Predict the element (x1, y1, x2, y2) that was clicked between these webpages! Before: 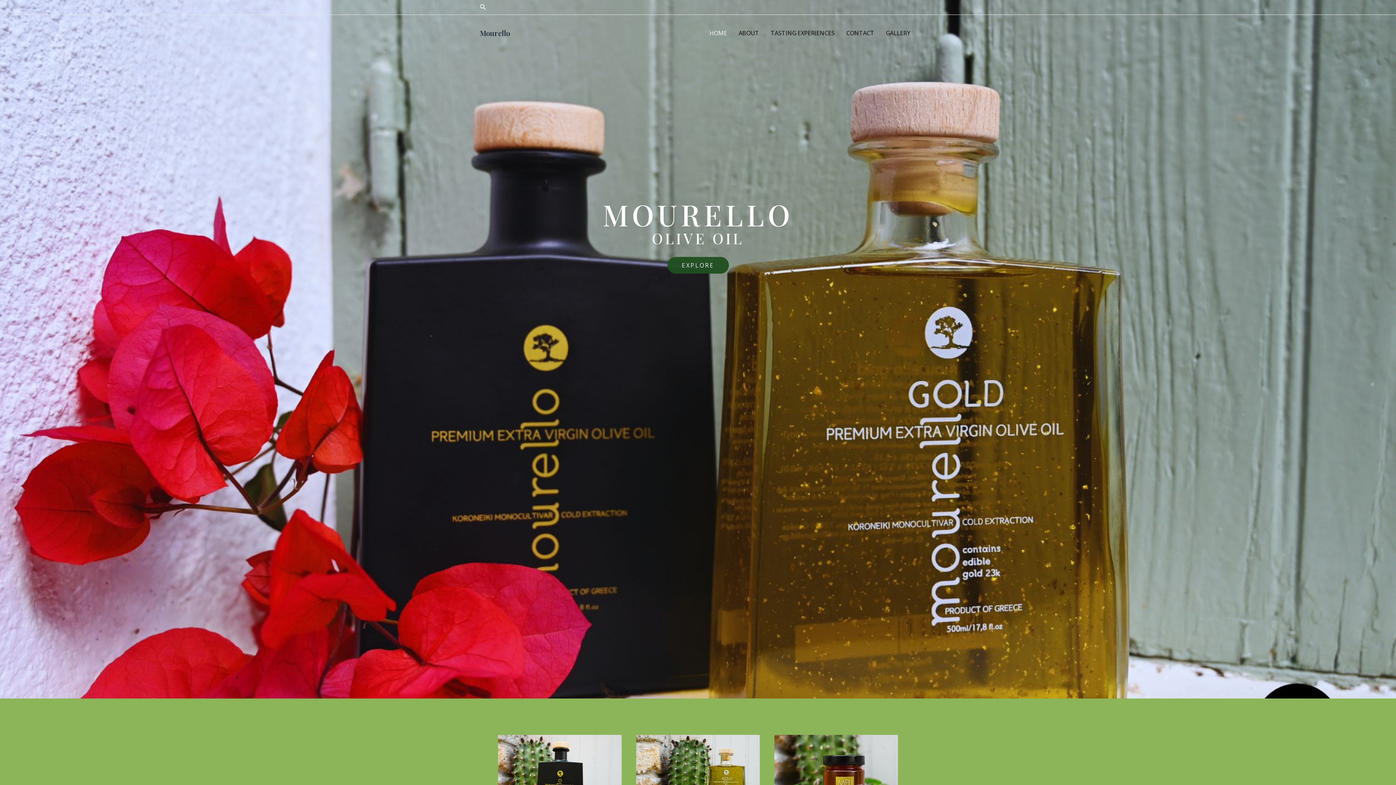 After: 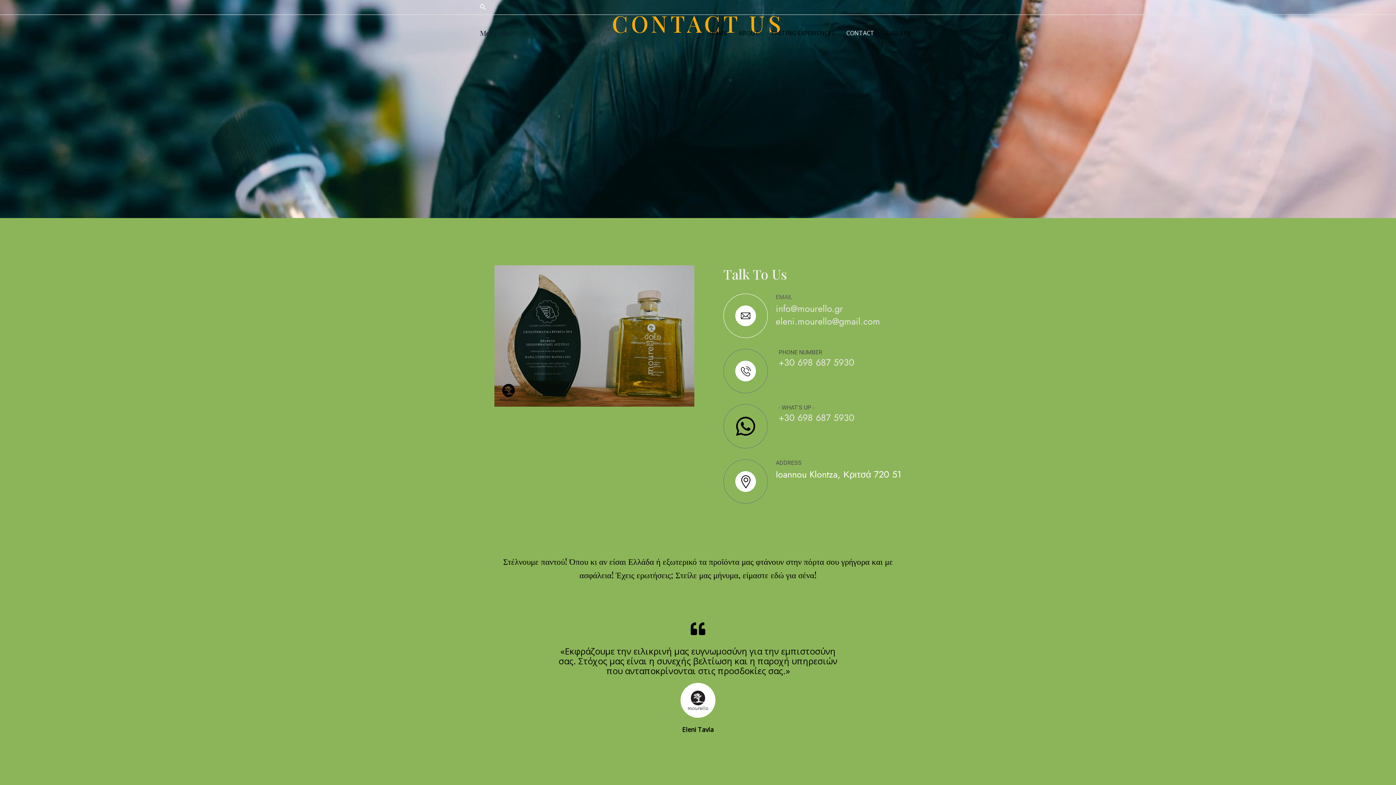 Action: label: CONTACT bbox: (840, 18, 880, 47)